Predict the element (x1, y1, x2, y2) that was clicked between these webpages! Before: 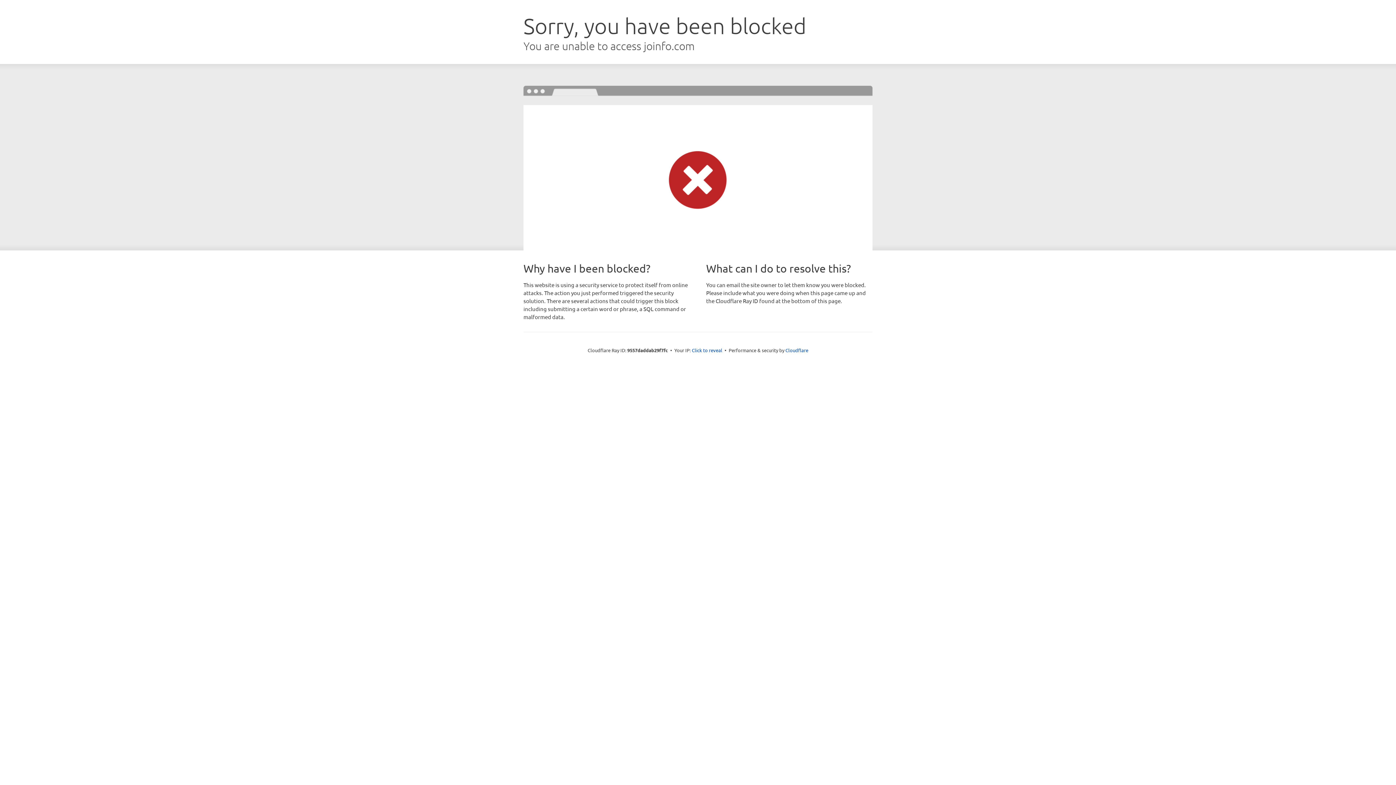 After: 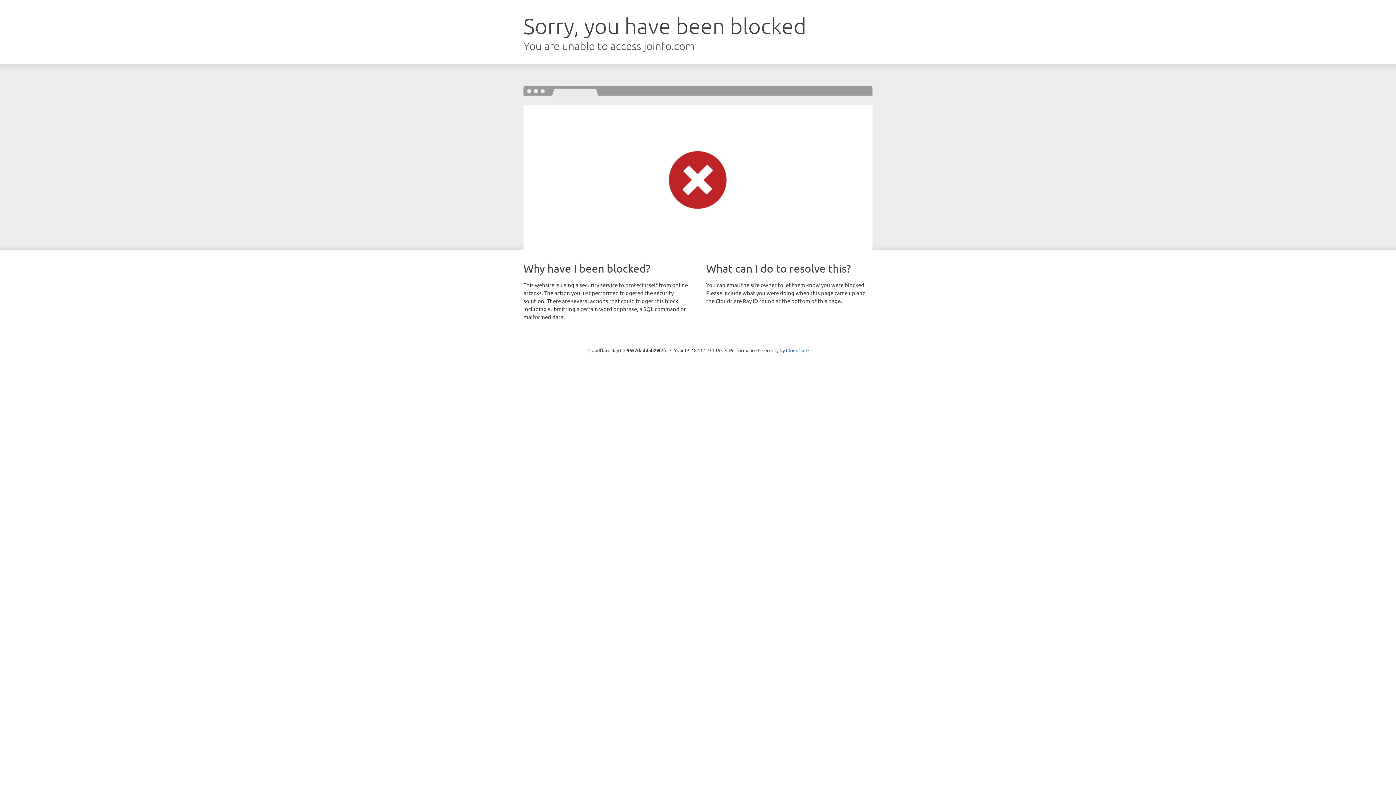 Action: label: Click to reveal bbox: (692, 346, 722, 353)